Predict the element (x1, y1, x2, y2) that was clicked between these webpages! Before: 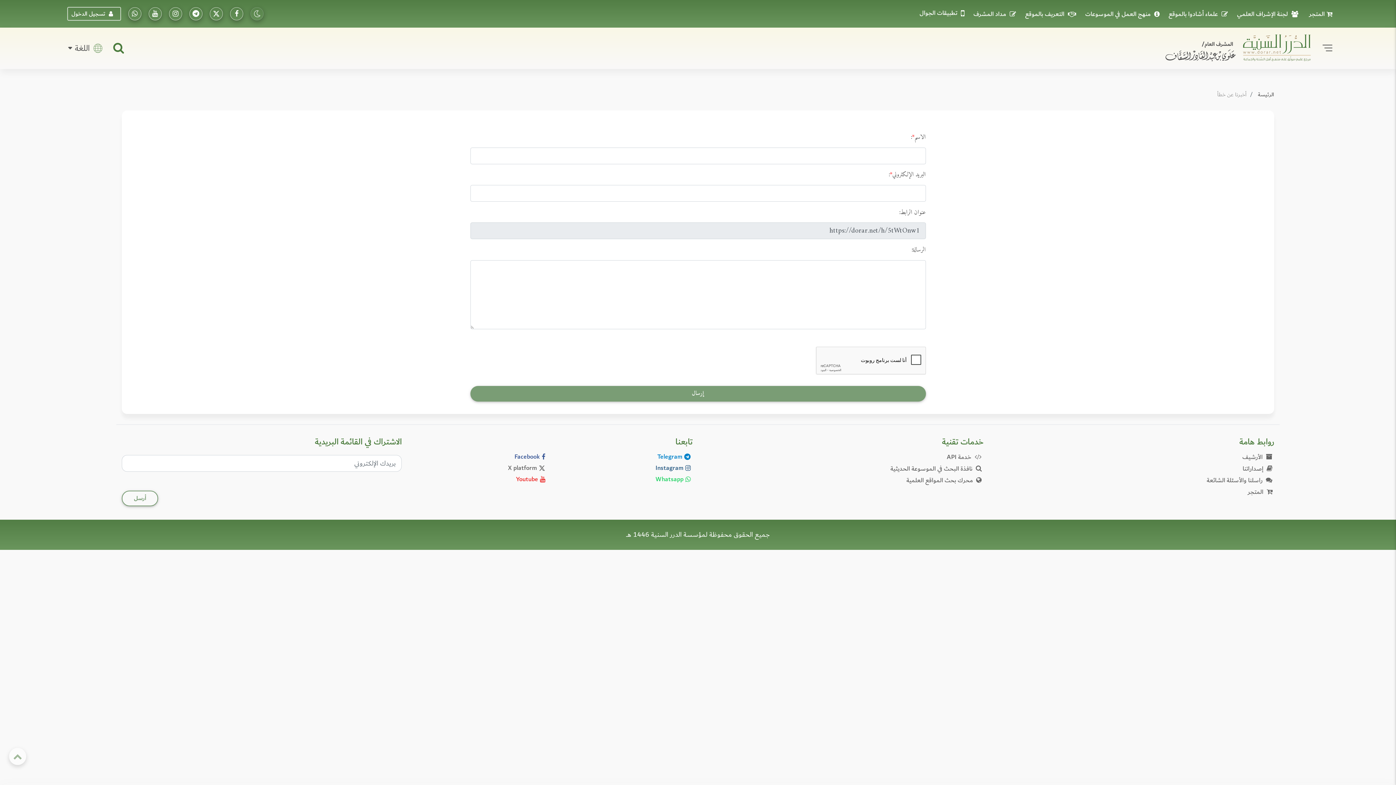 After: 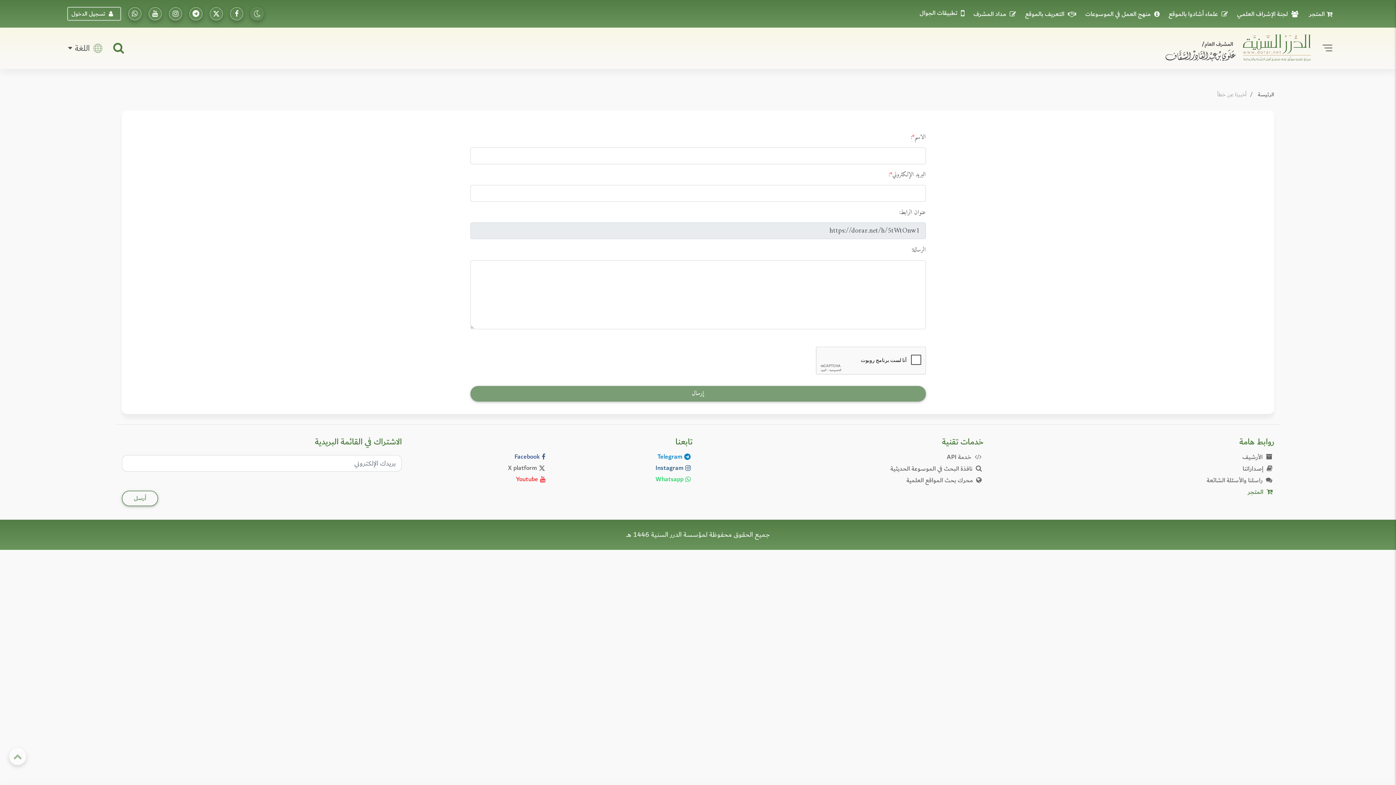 Action: label:  المتجر bbox: (1248, 487, 1274, 497)